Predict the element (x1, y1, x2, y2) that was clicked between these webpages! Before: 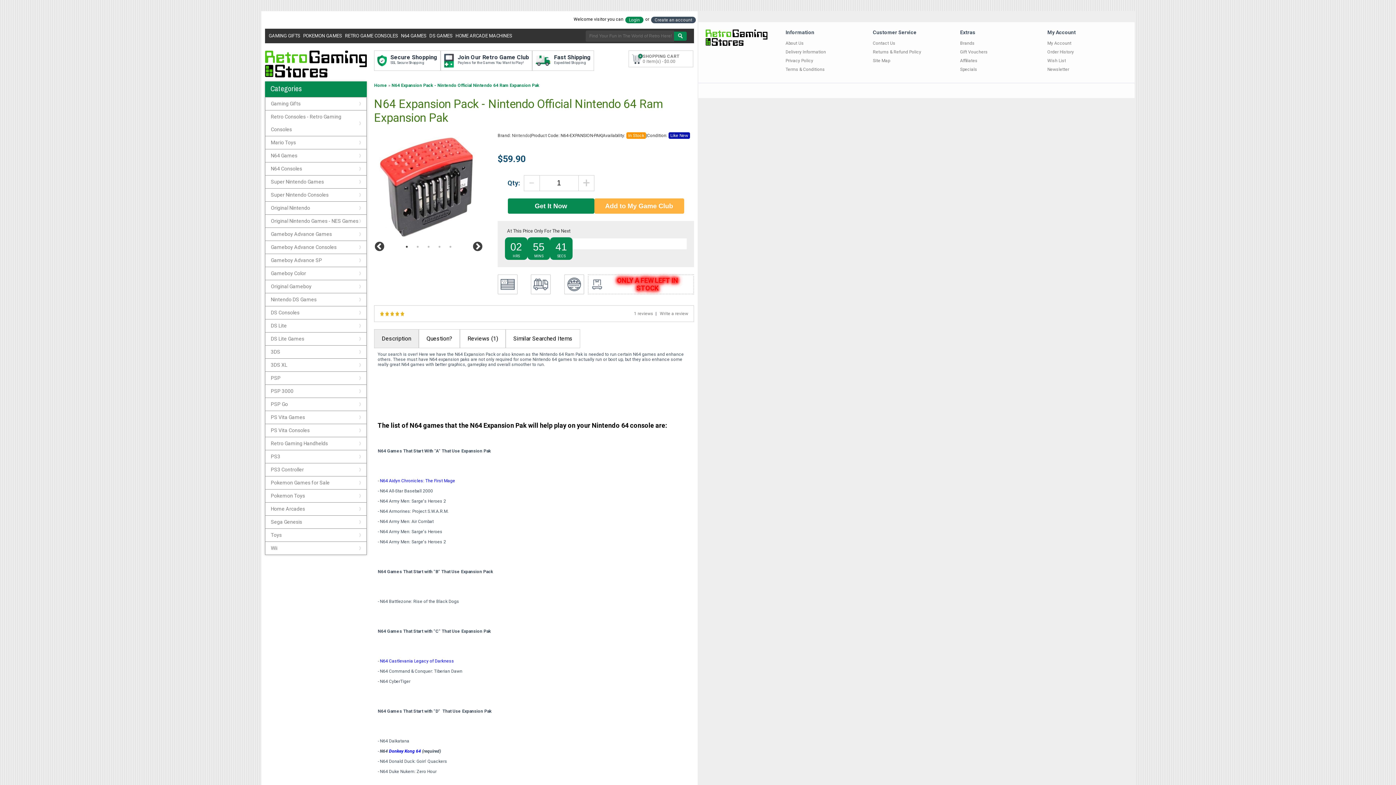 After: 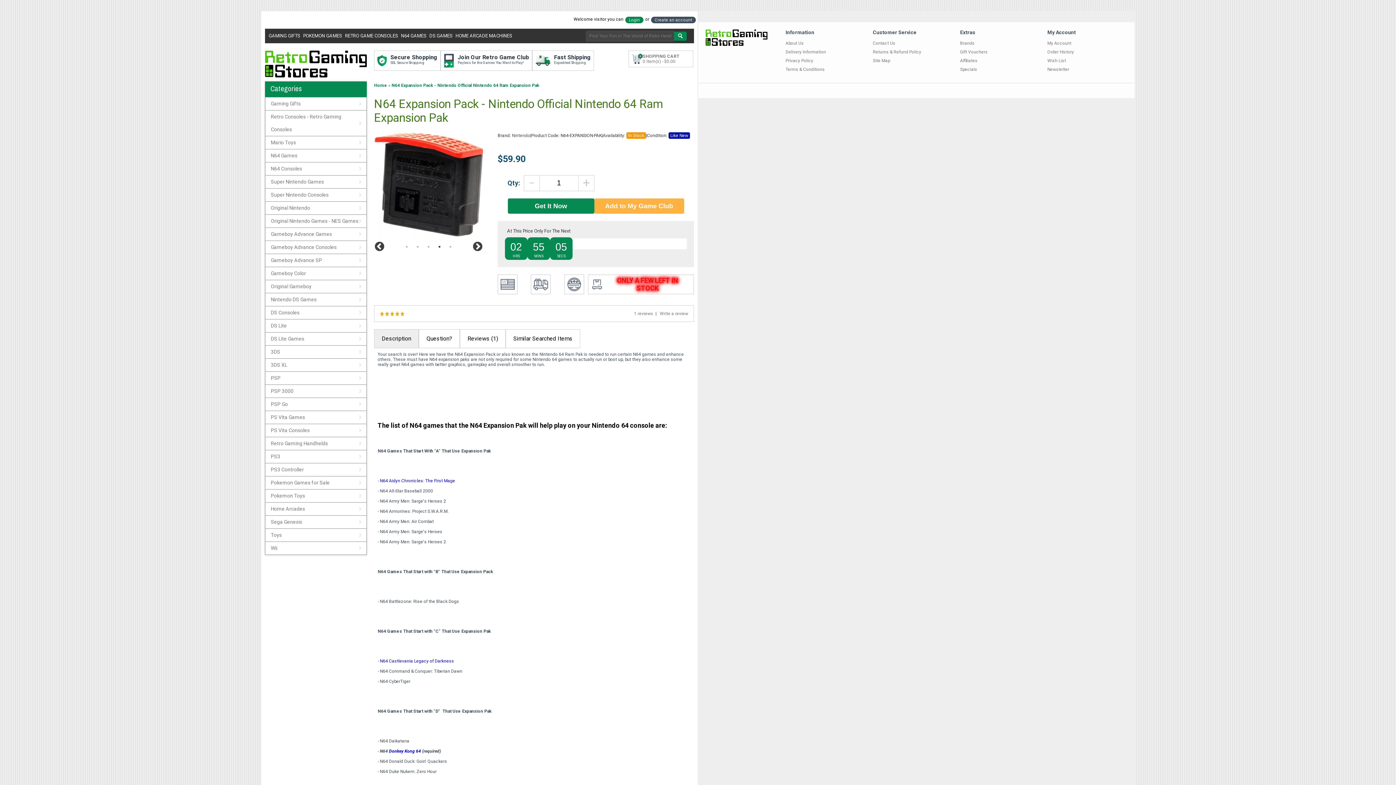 Action: bbox: (436, 243, 443, 250) label: 4 of 5